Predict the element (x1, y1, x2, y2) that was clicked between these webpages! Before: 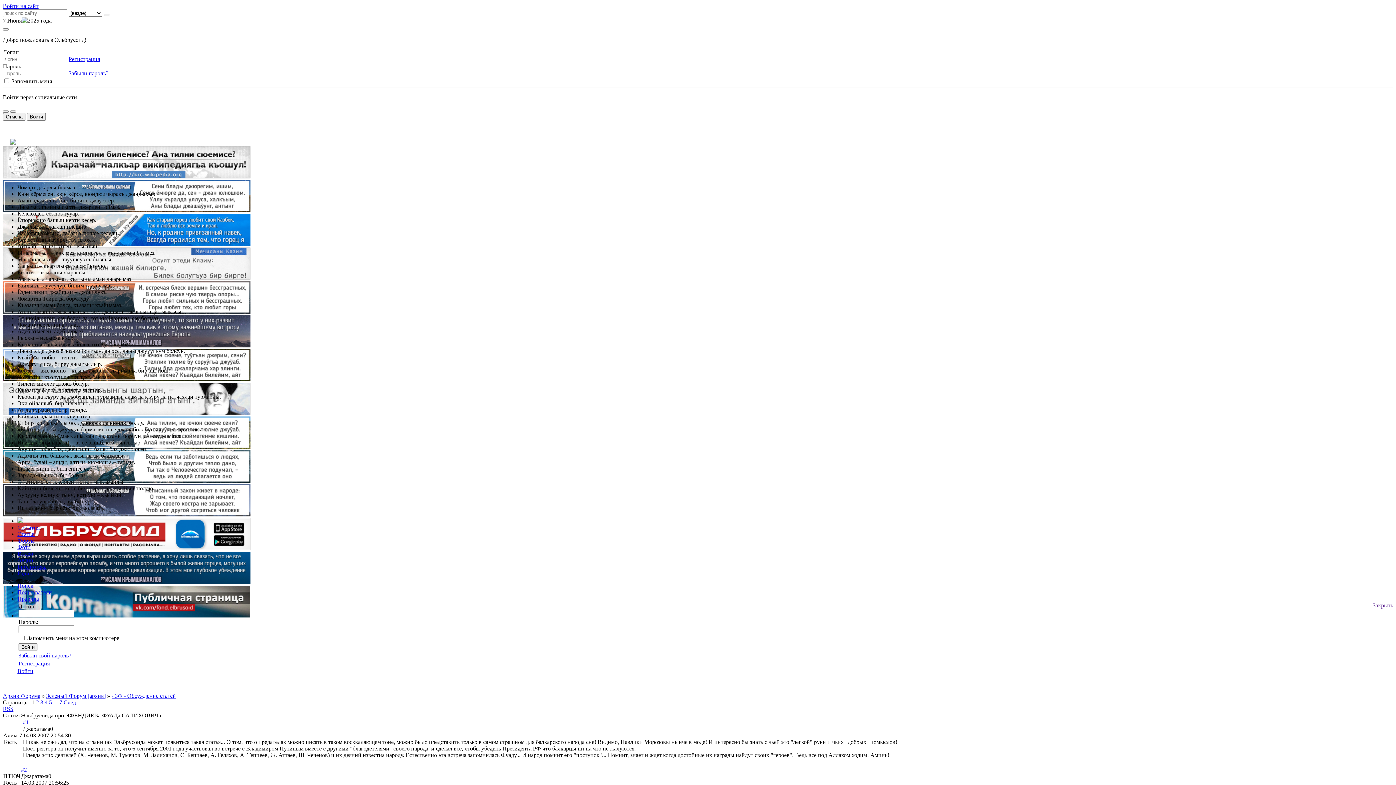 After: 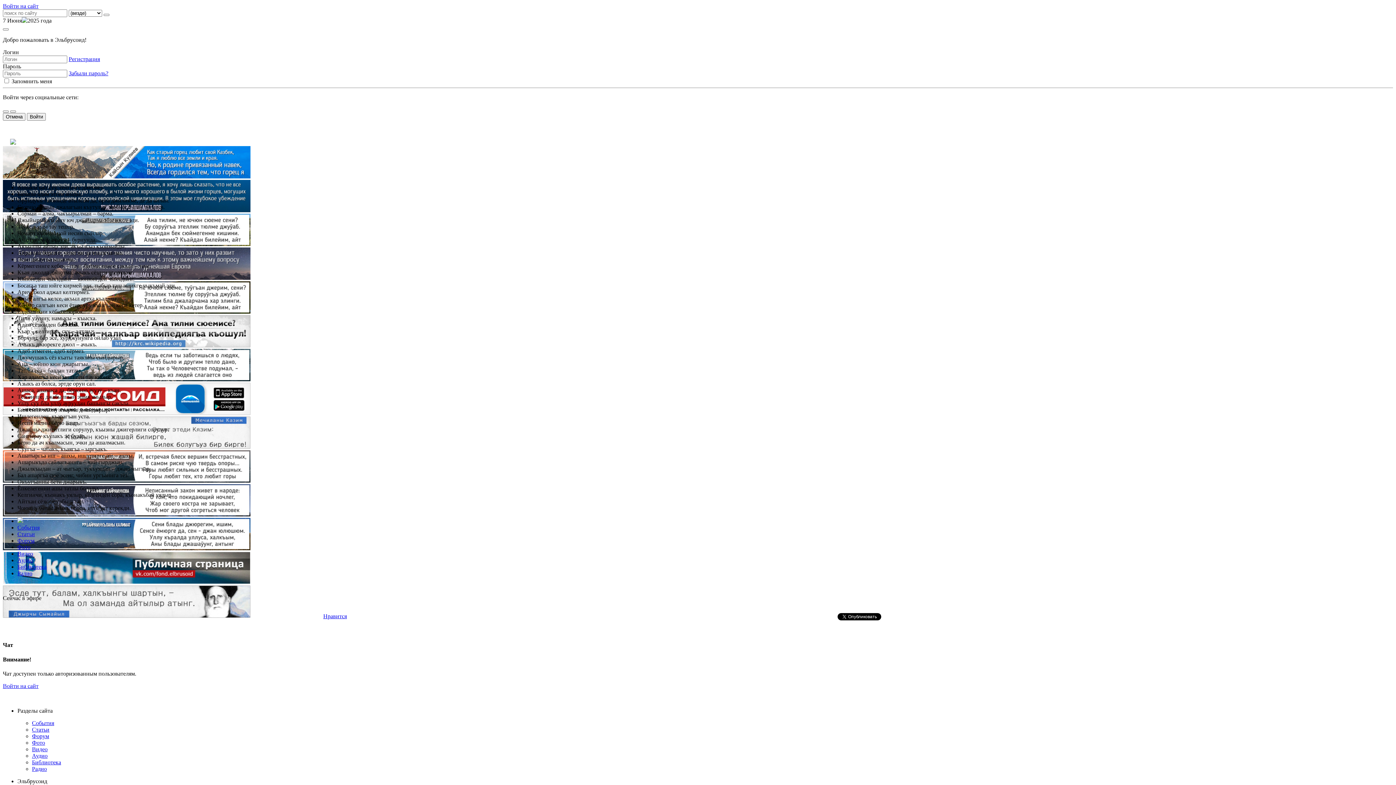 Action: label: Радио bbox: (17, 570, 32, 576)